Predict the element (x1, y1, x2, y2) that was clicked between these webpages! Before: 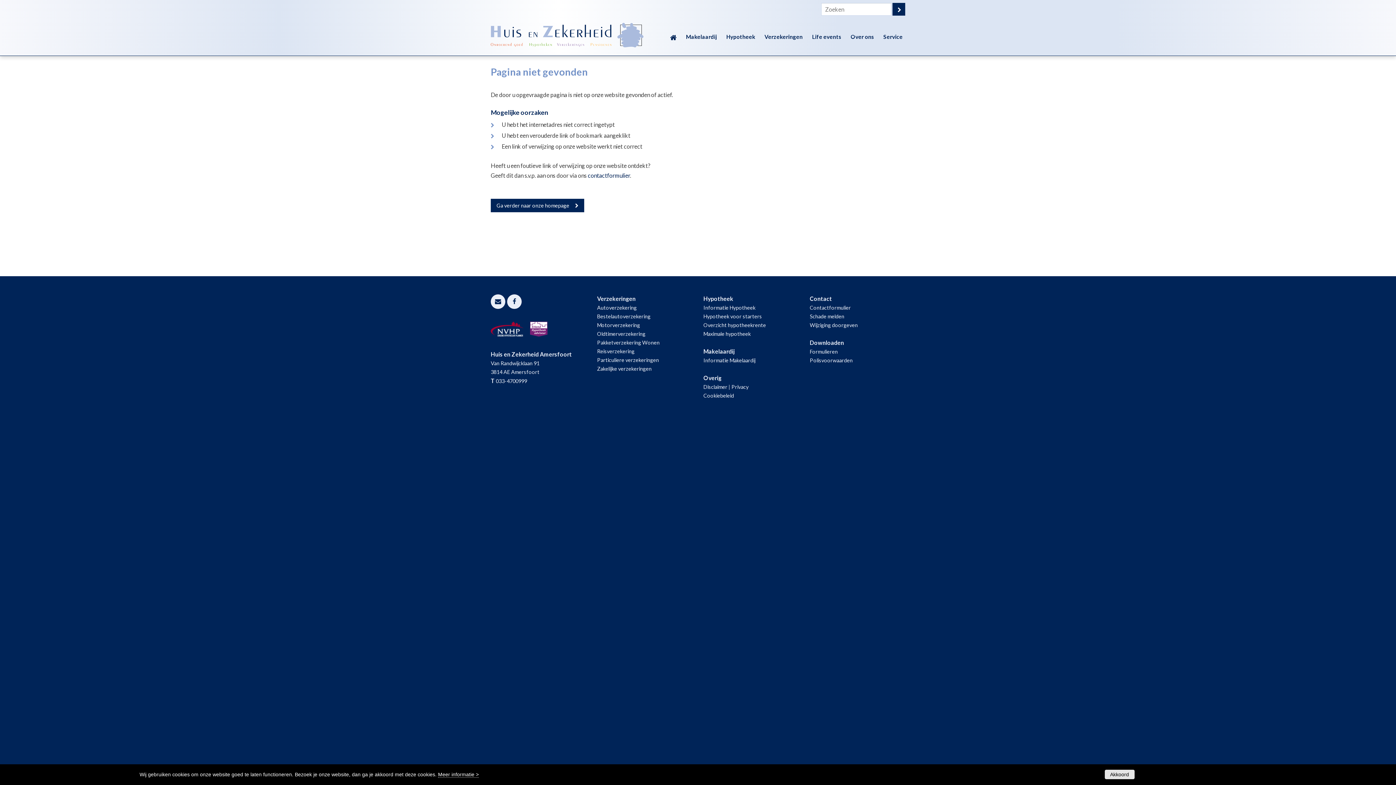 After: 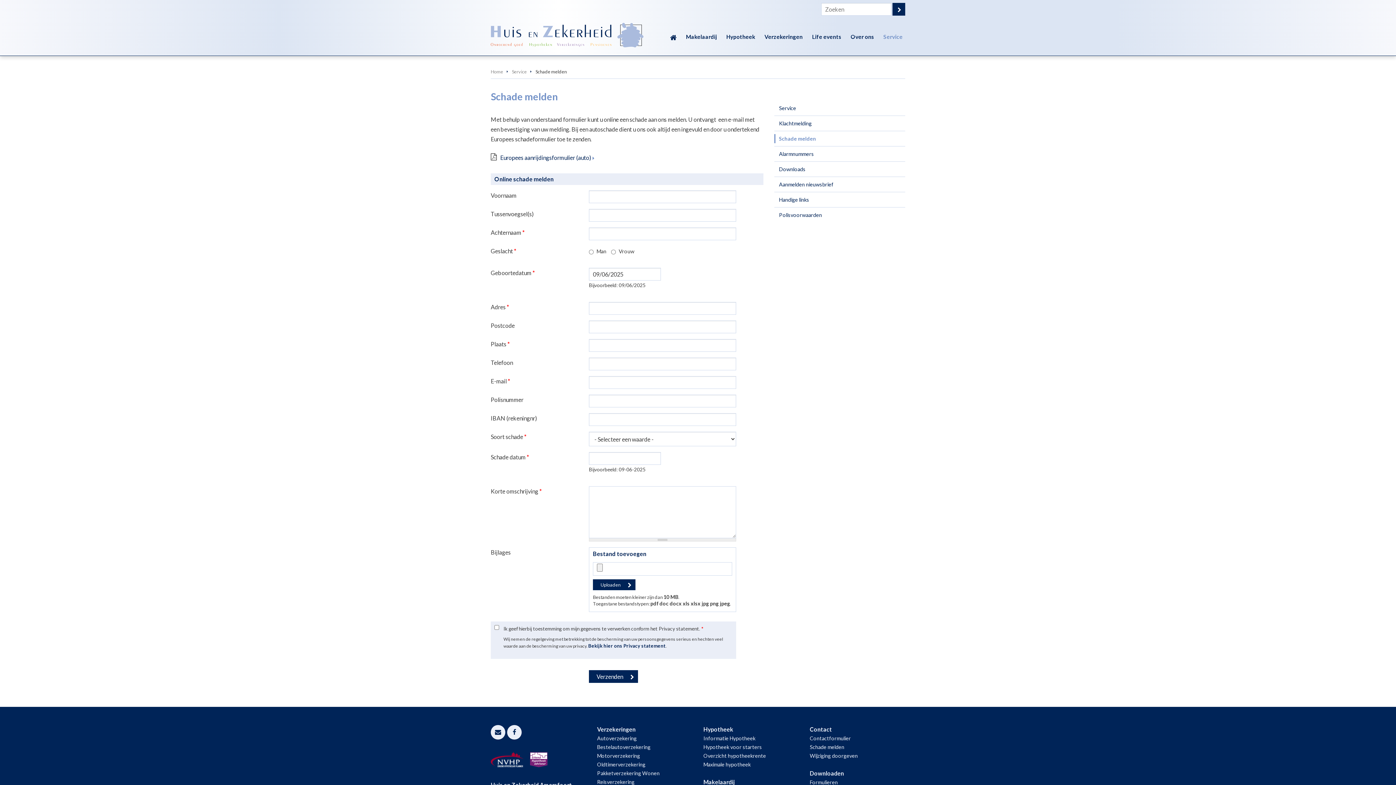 Action: label: Schade melden bbox: (810, 313, 844, 319)